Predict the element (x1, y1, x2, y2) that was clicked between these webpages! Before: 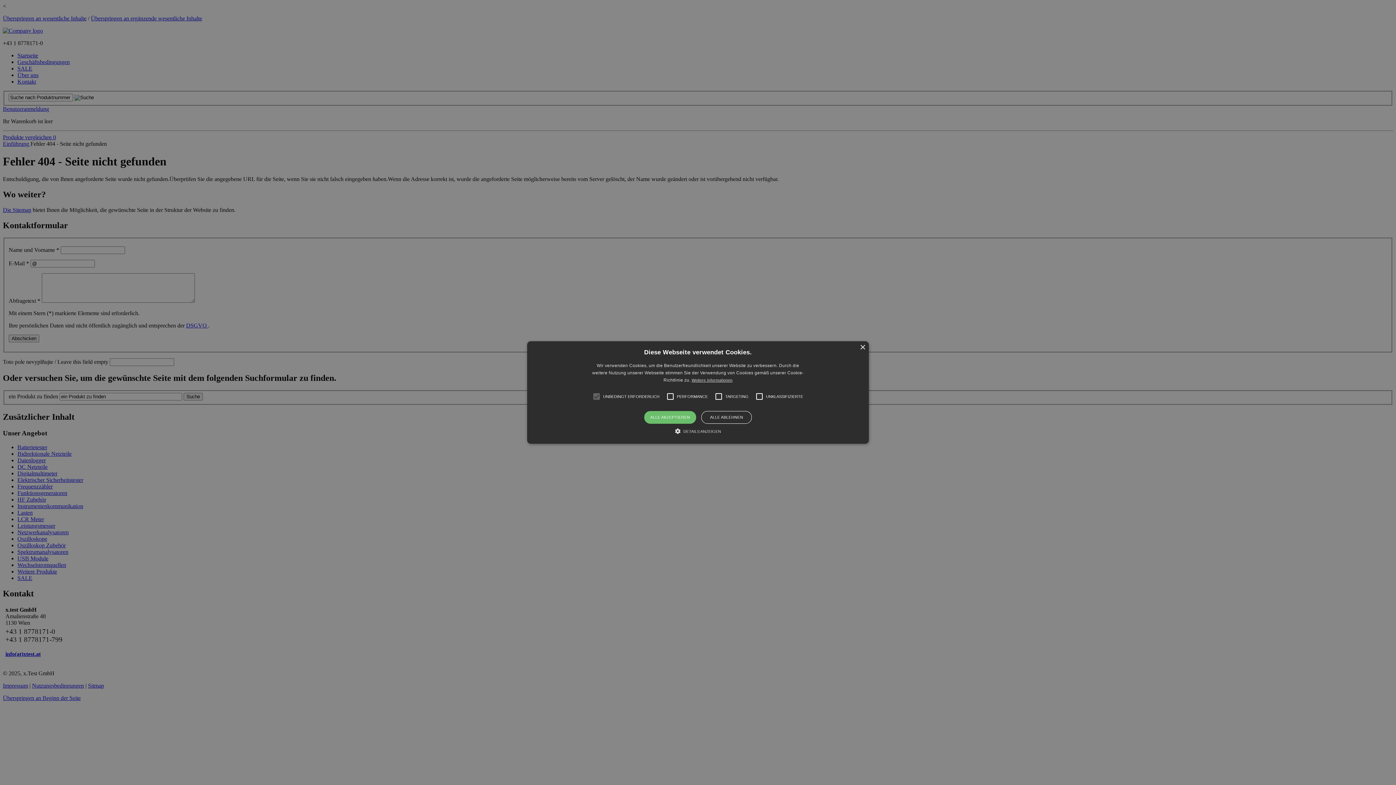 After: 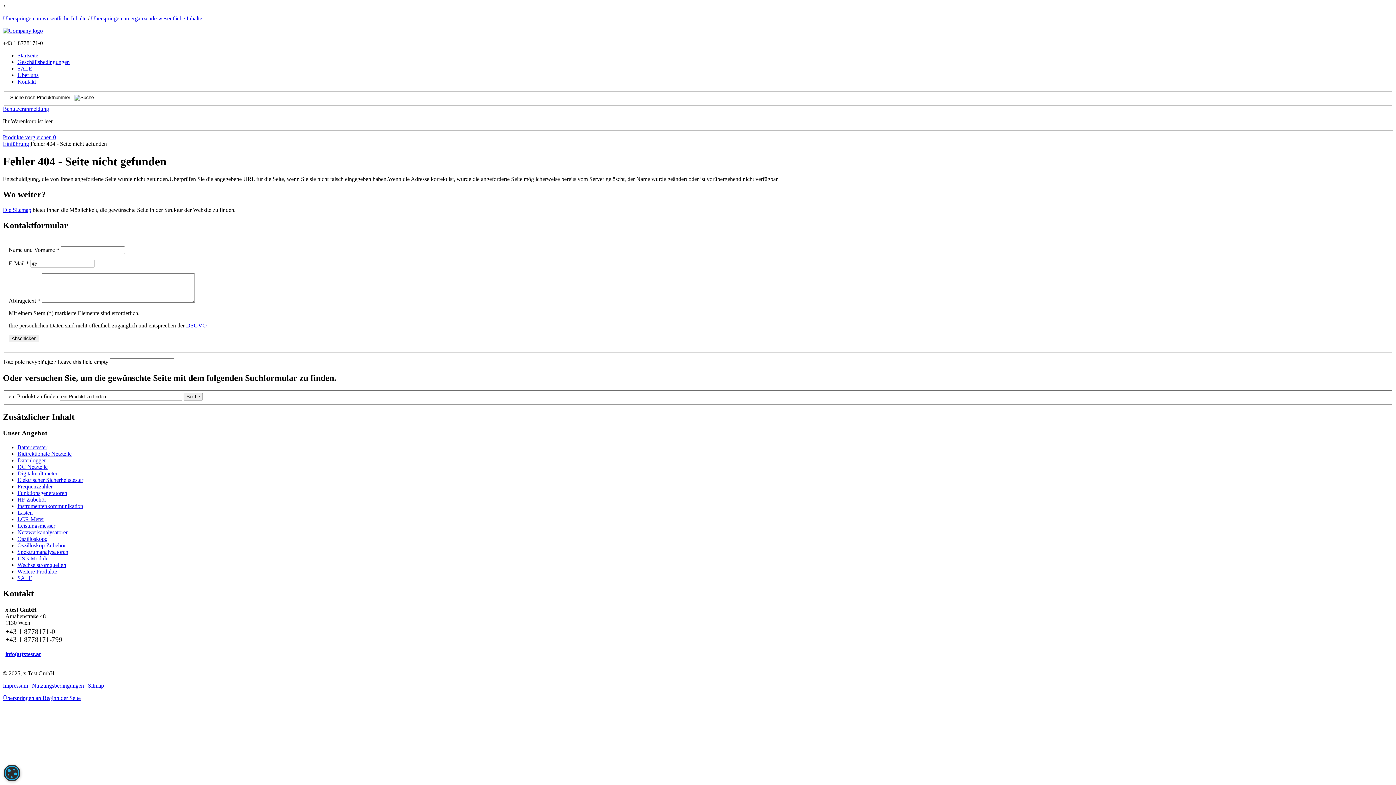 Action: label: Close bbox: (860, 345, 865, 350)